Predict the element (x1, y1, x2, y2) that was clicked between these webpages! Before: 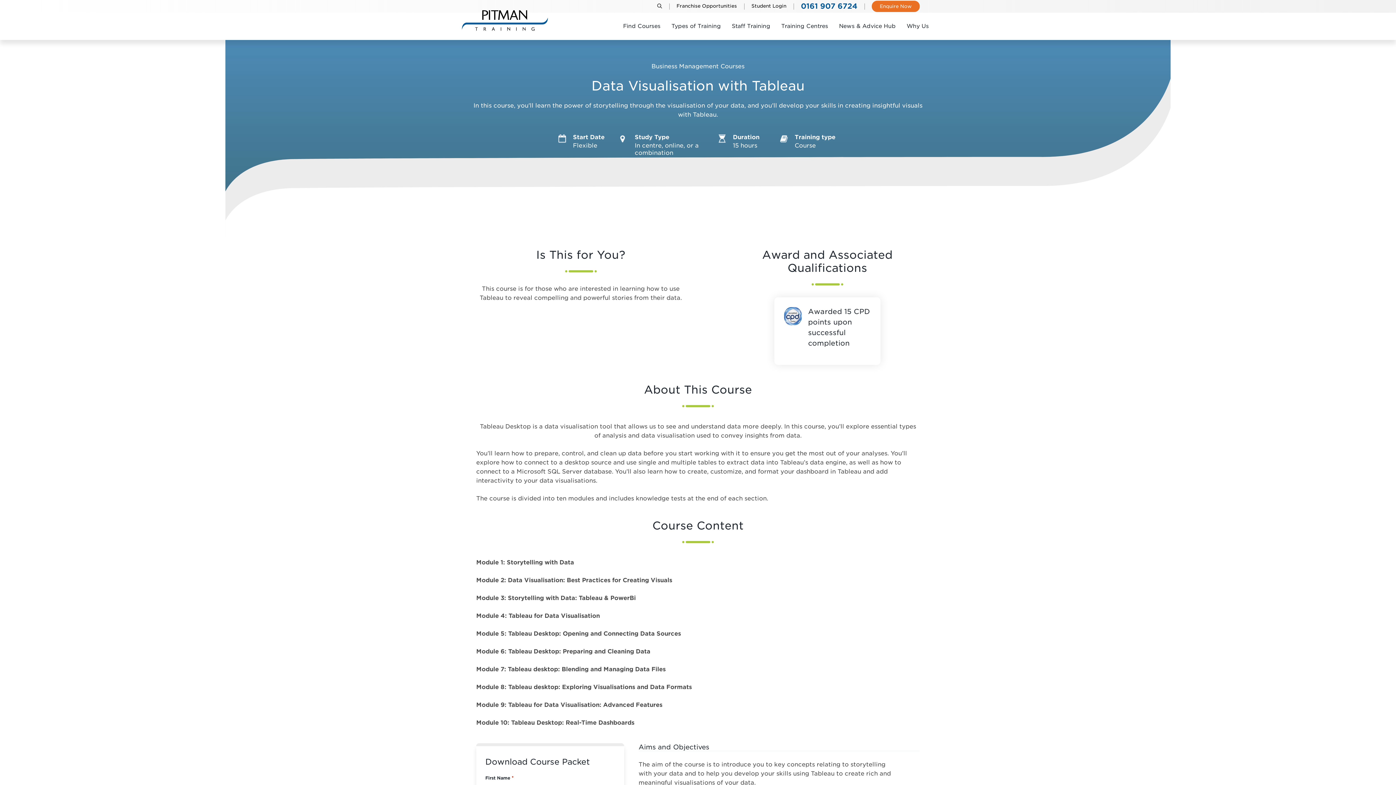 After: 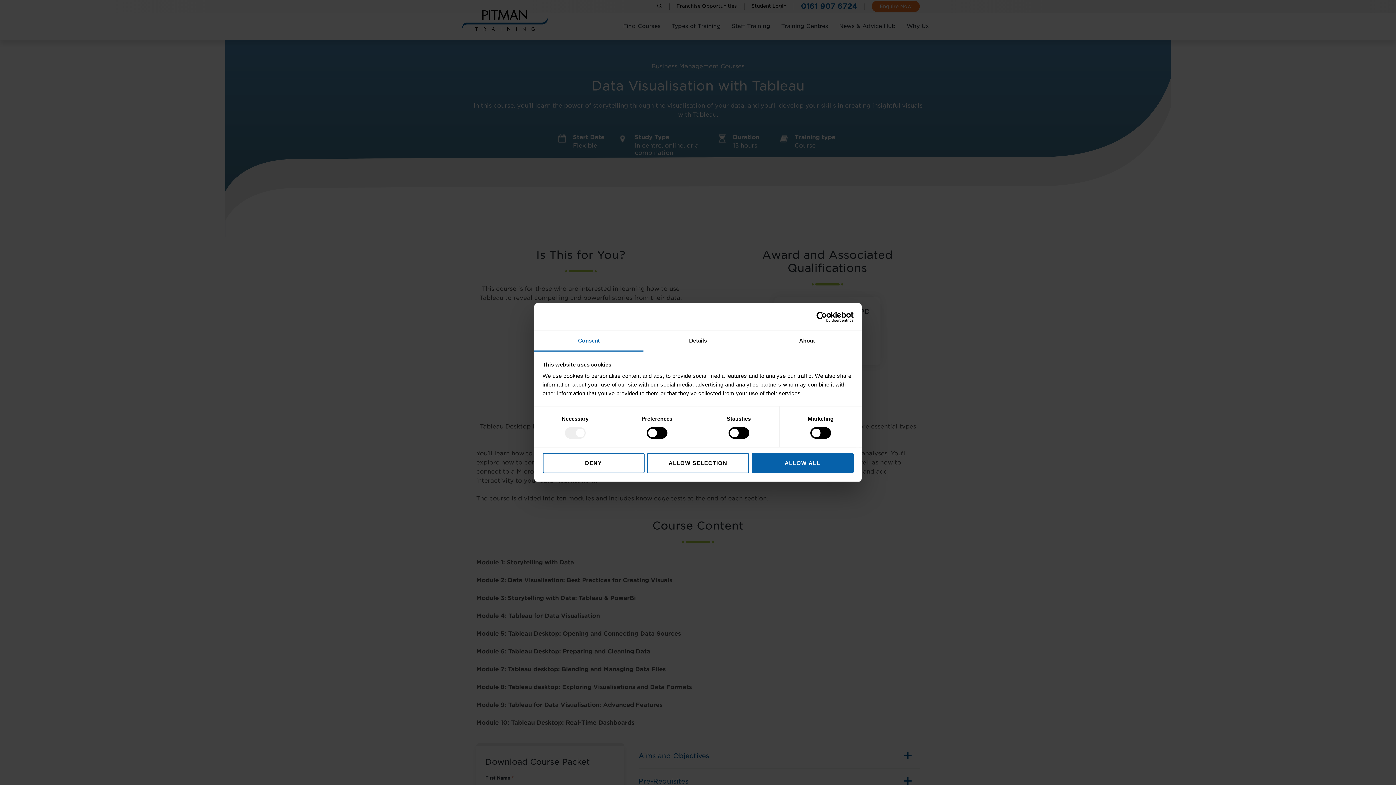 Action: label: Open Search Bar bbox: (650, 0, 669, 13)